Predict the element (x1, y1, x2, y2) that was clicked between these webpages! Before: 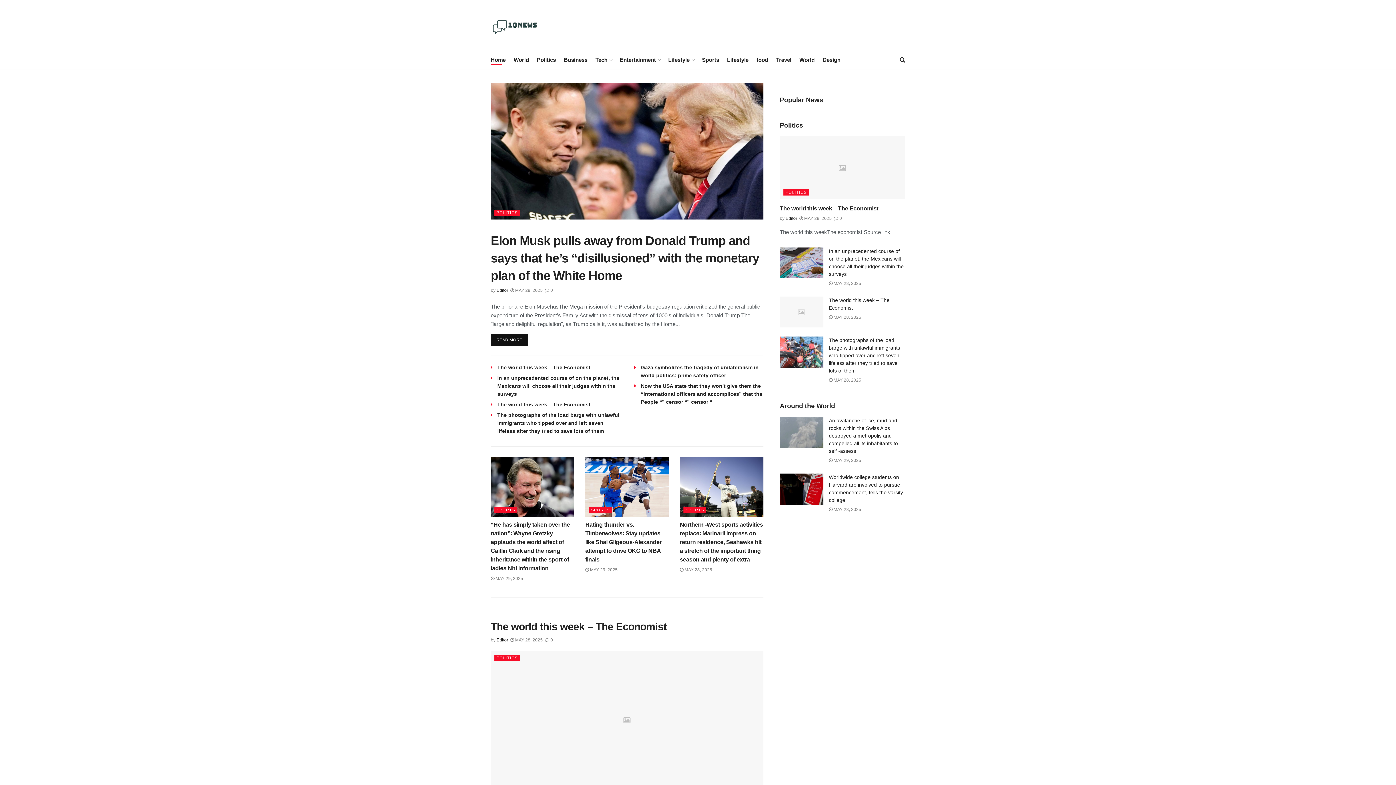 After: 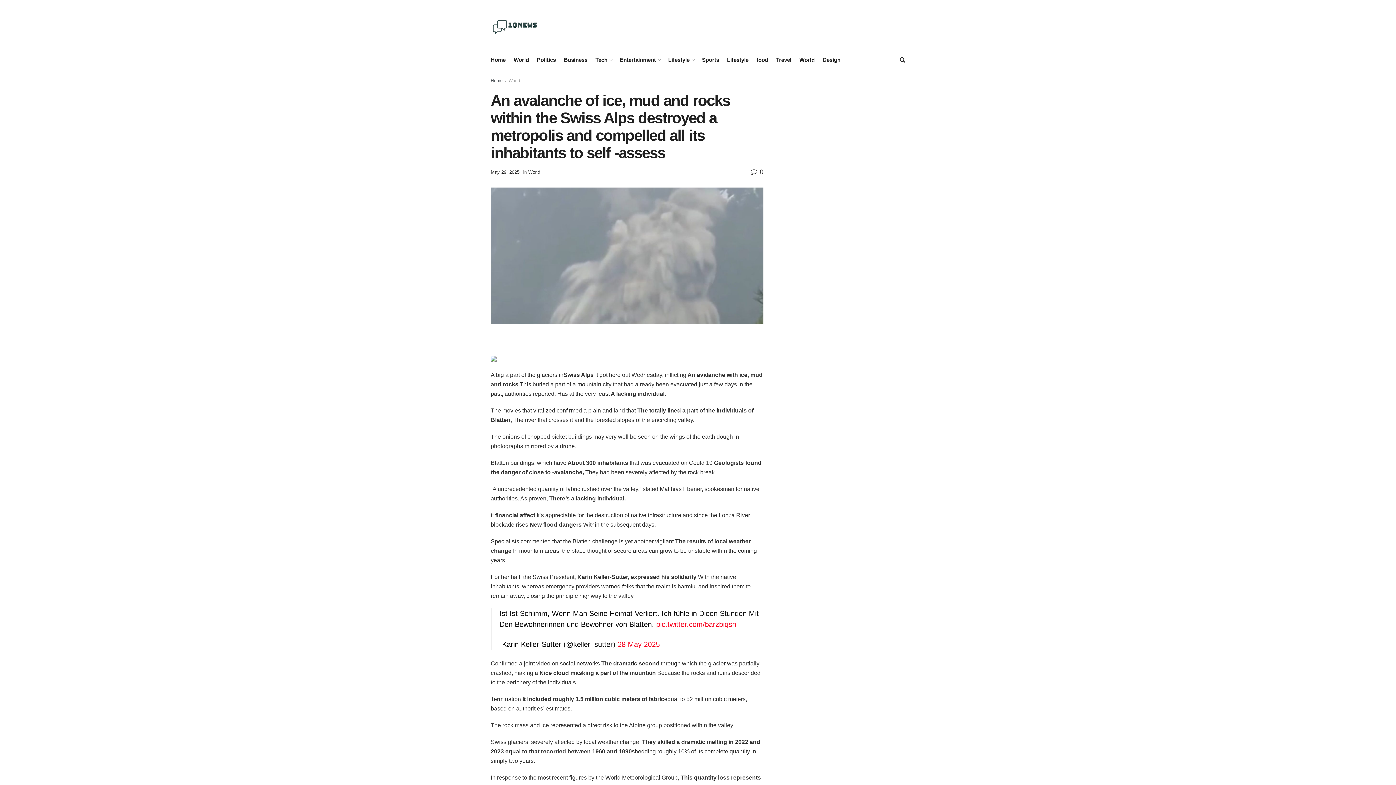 Action: label:  MAY 29, 2025 bbox: (829, 458, 861, 463)